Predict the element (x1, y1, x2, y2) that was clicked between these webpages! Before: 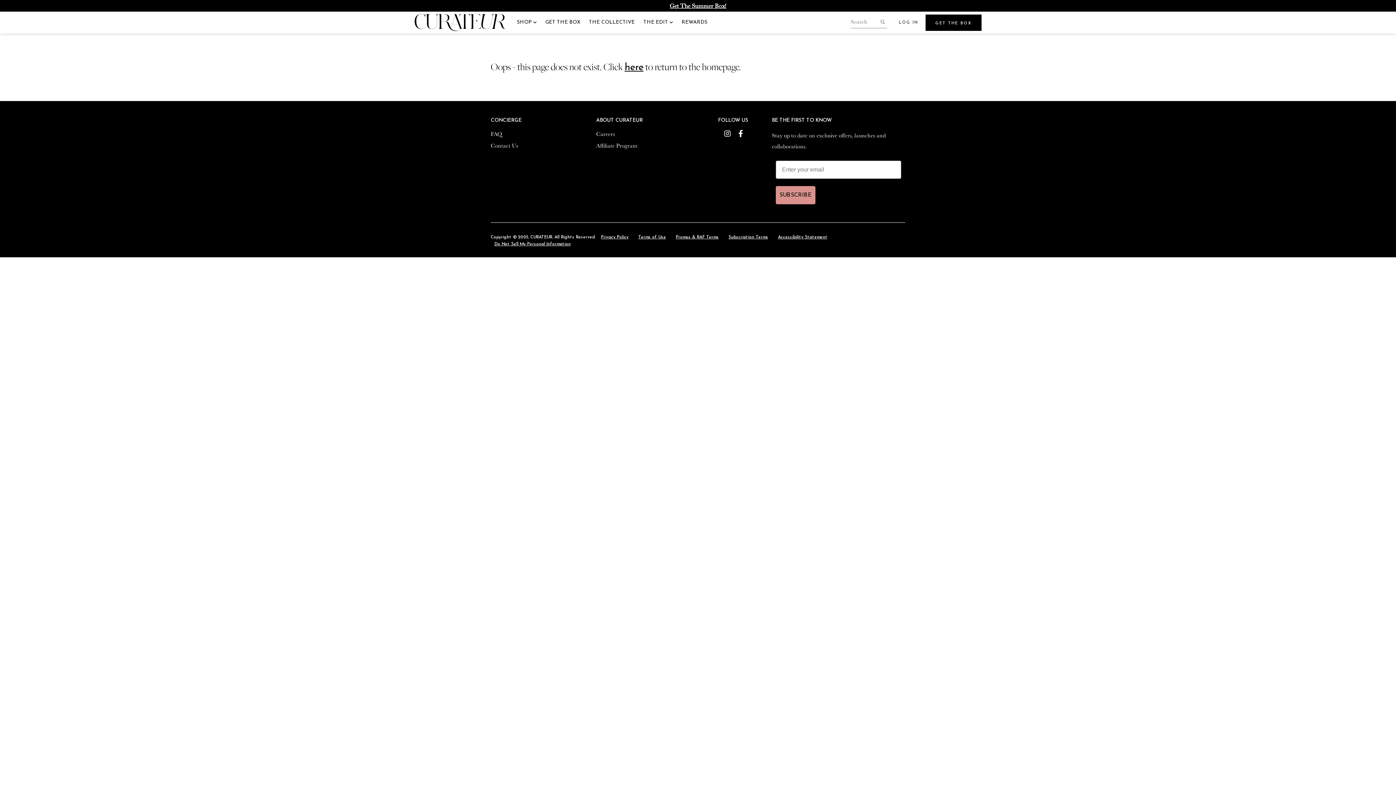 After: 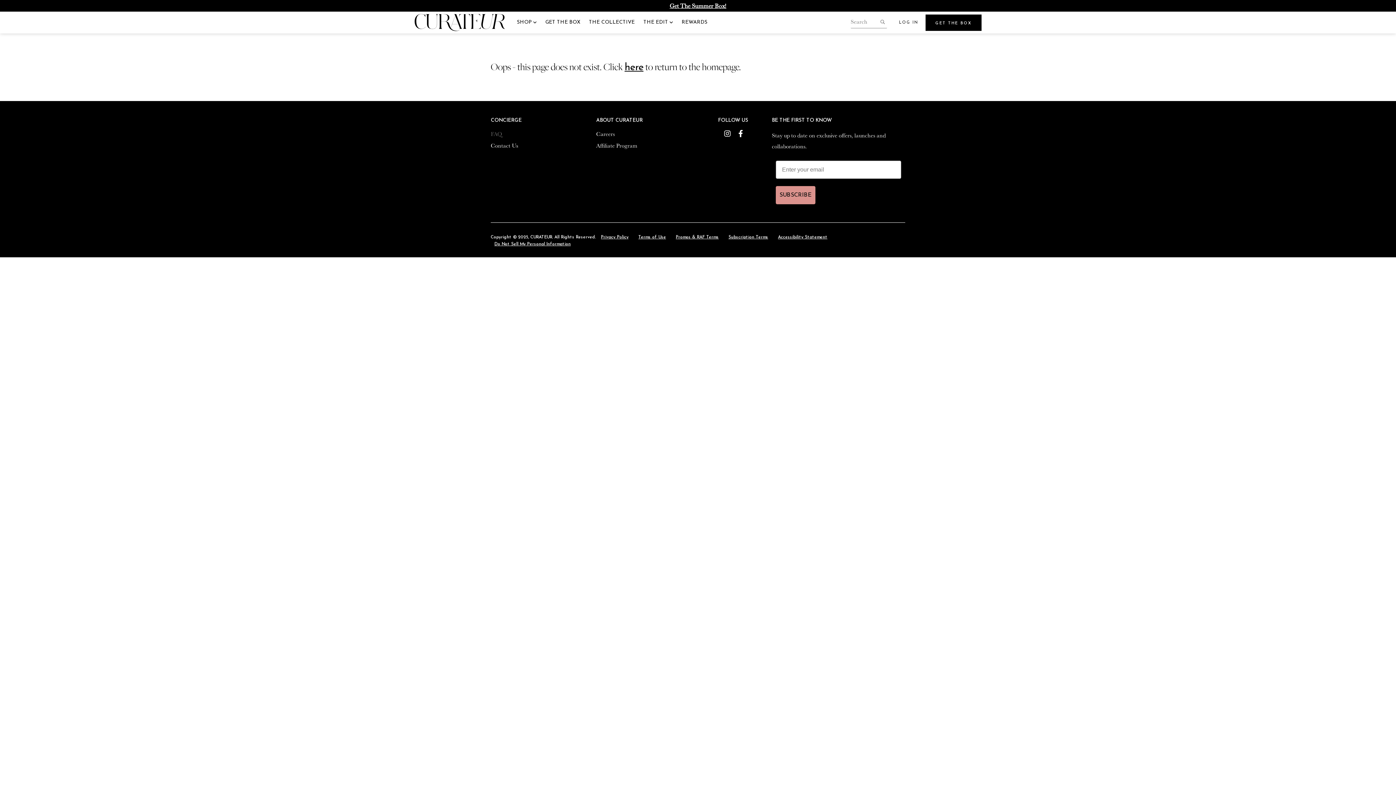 Action: label: FAQ bbox: (490, 129, 502, 138)